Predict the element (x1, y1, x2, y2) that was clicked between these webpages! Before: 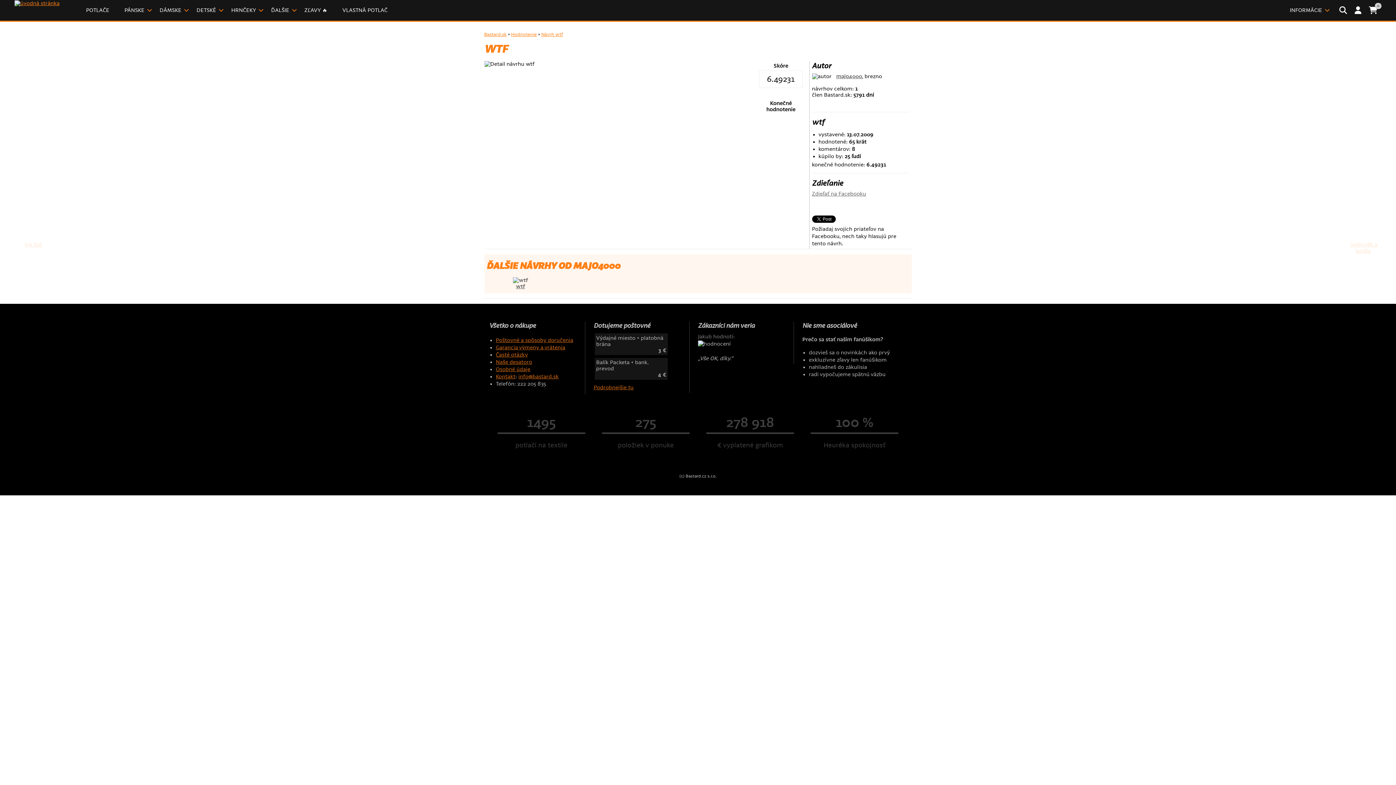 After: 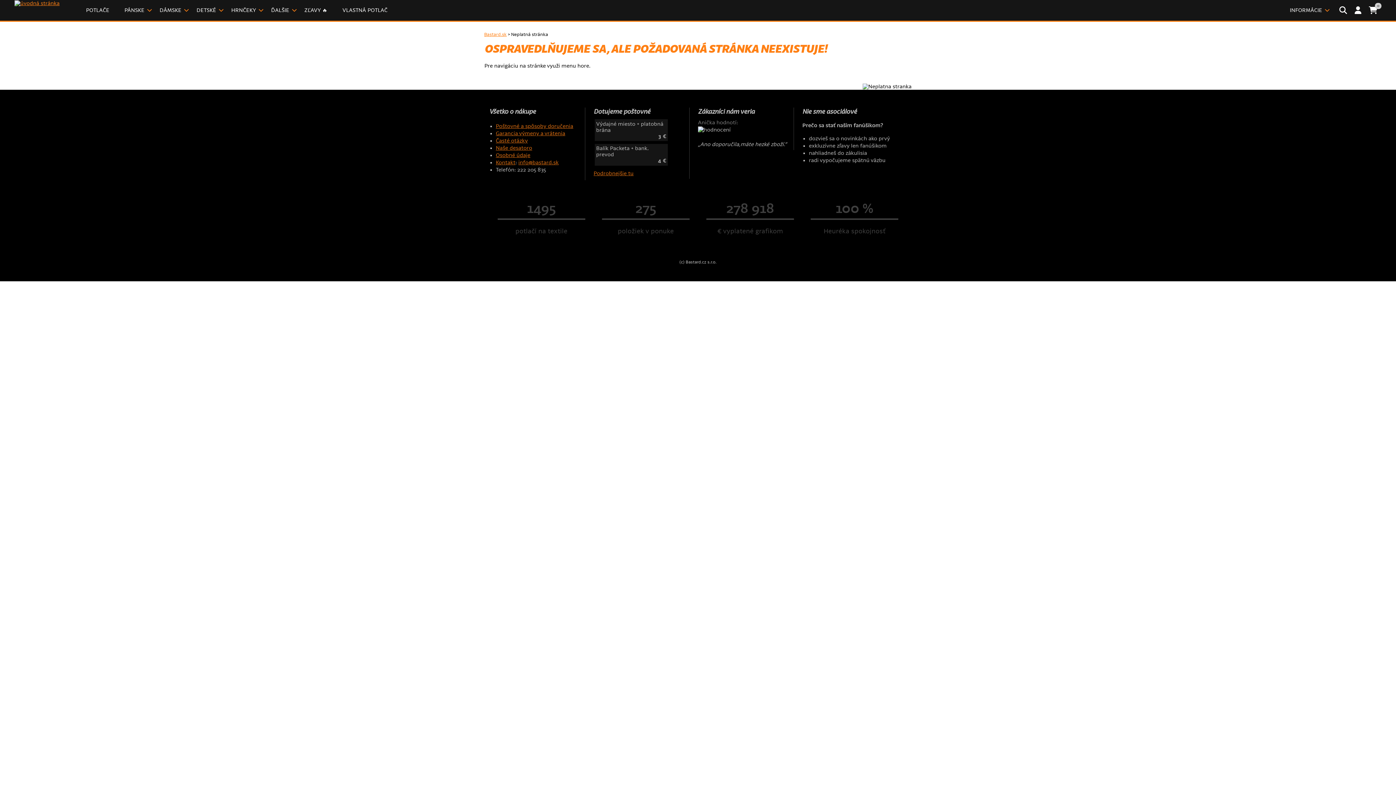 Action: bbox: (726, 415, 774, 431) label: 278 918